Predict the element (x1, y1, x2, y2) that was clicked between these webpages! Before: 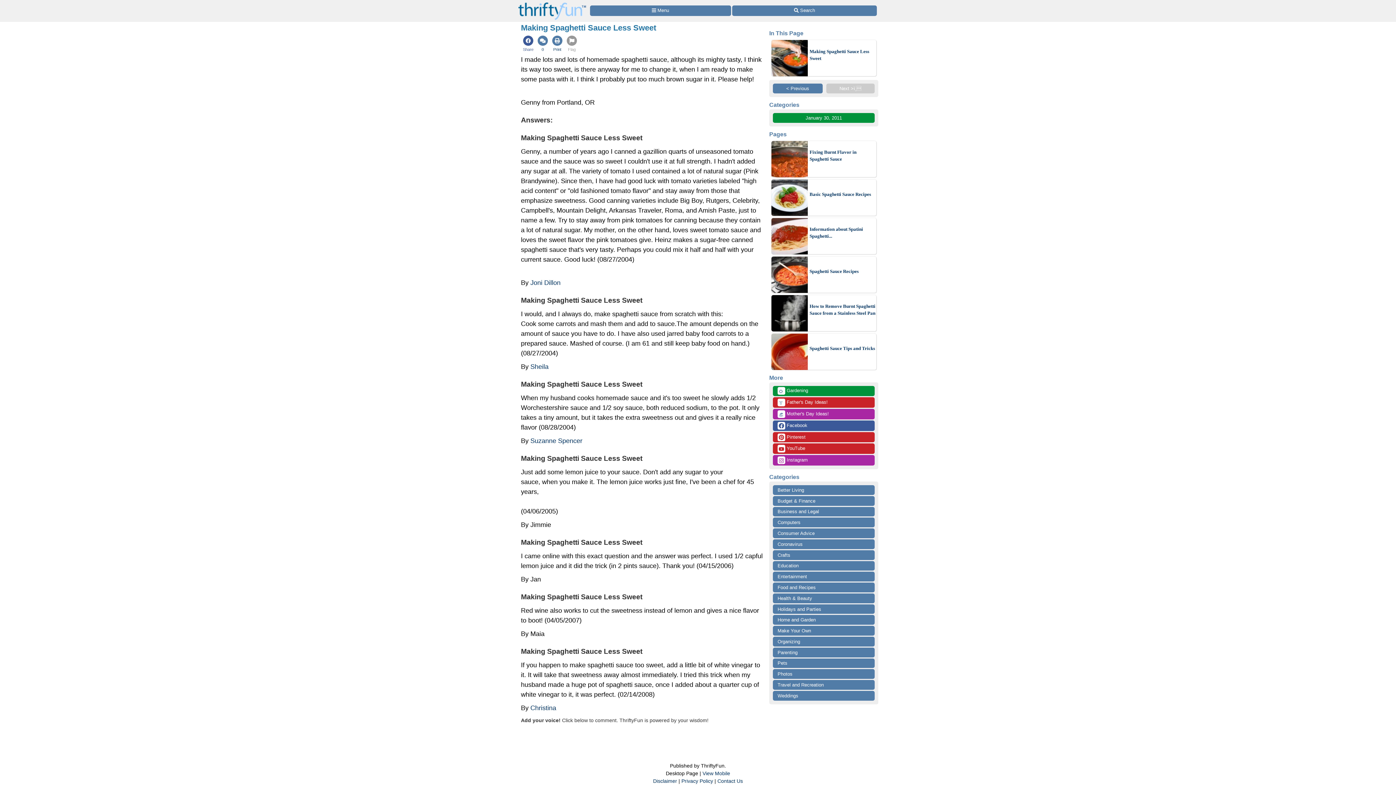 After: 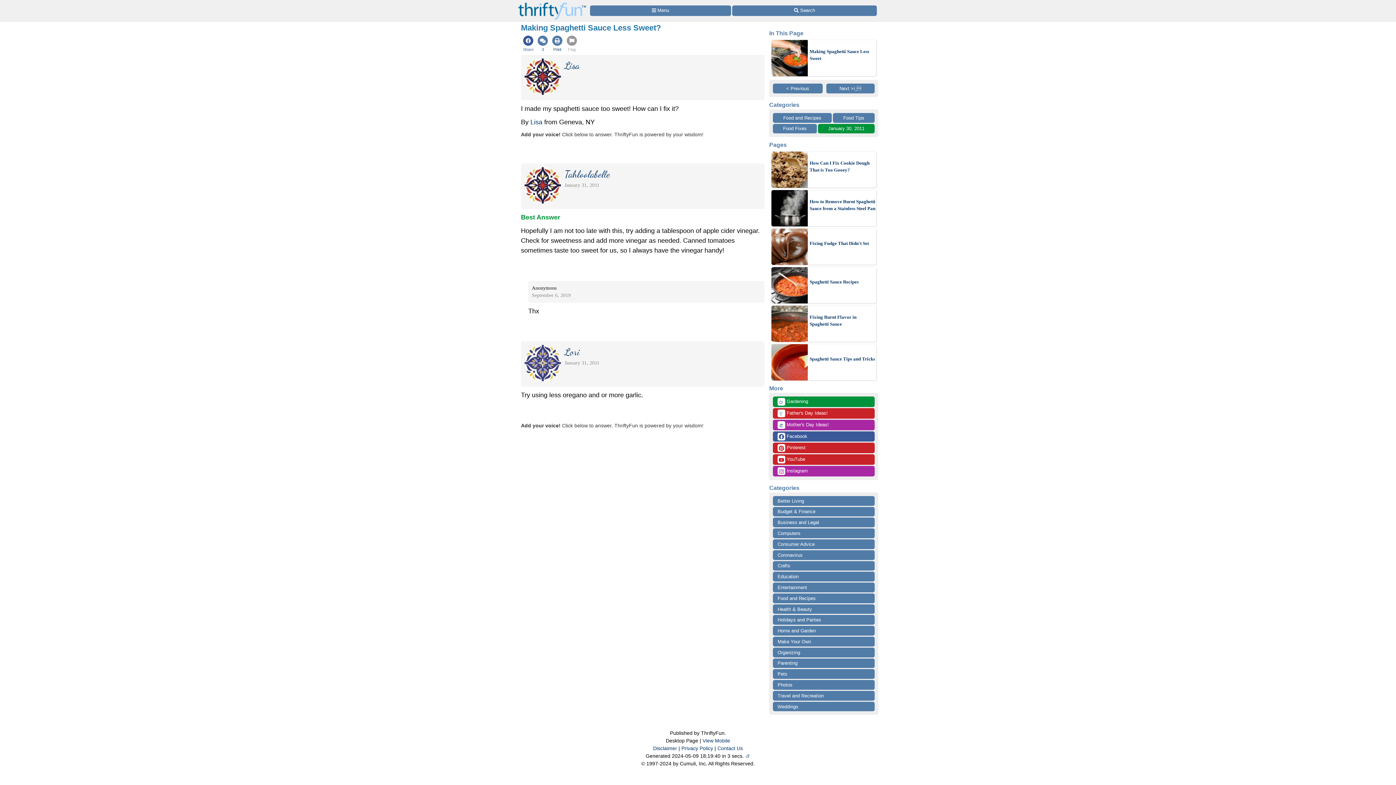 Action: label: < Previous bbox: (773, 83, 822, 93)